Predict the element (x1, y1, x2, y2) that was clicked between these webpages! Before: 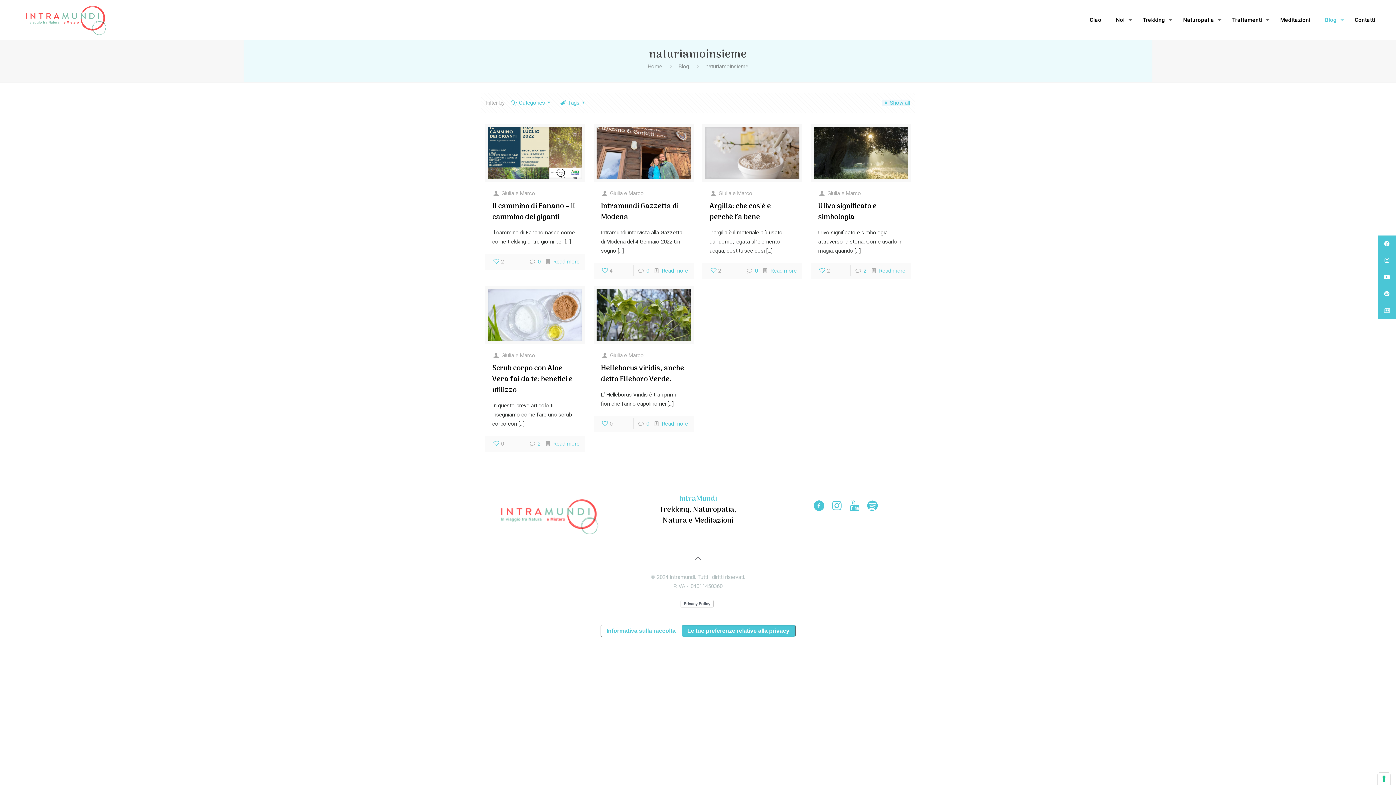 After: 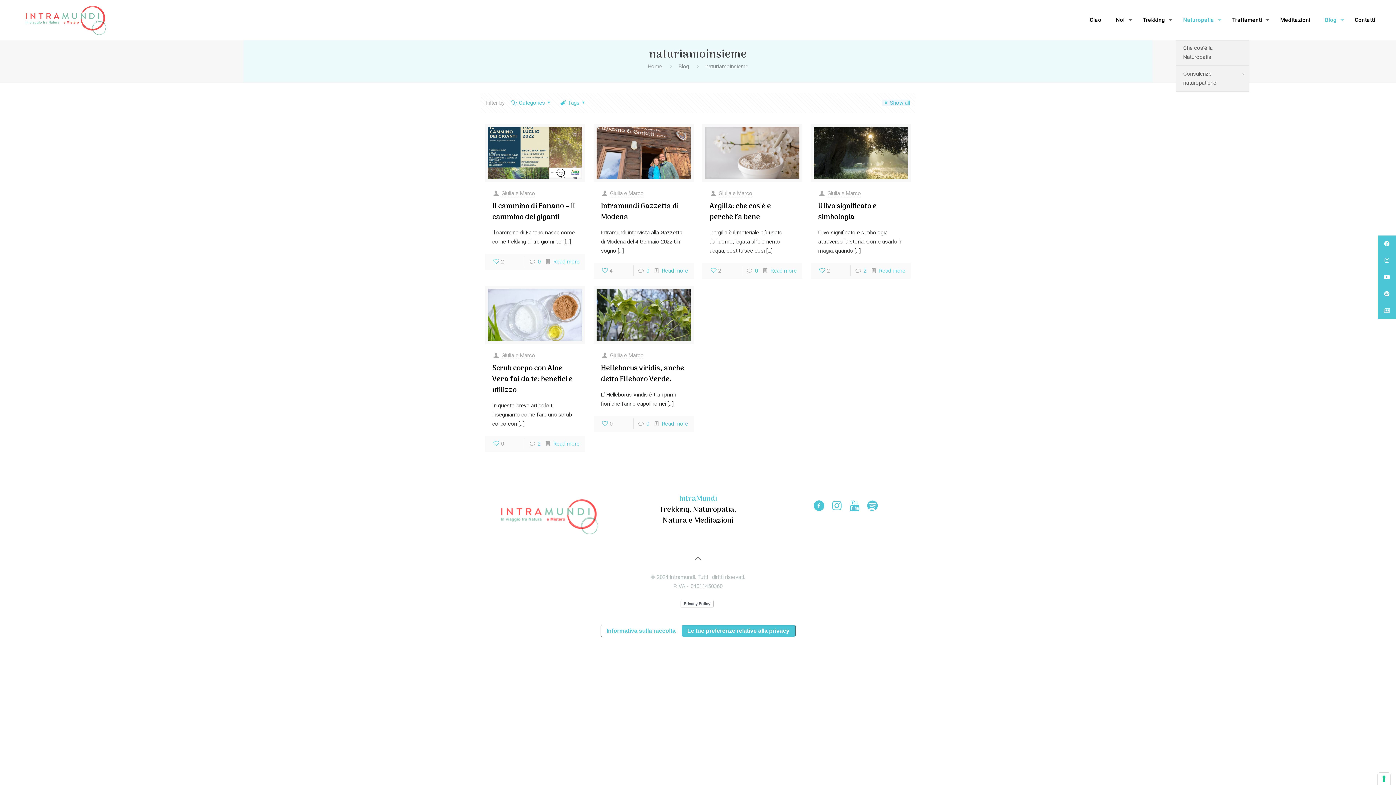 Action: bbox: (1176, 0, 1225, 40) label: Naturopatia